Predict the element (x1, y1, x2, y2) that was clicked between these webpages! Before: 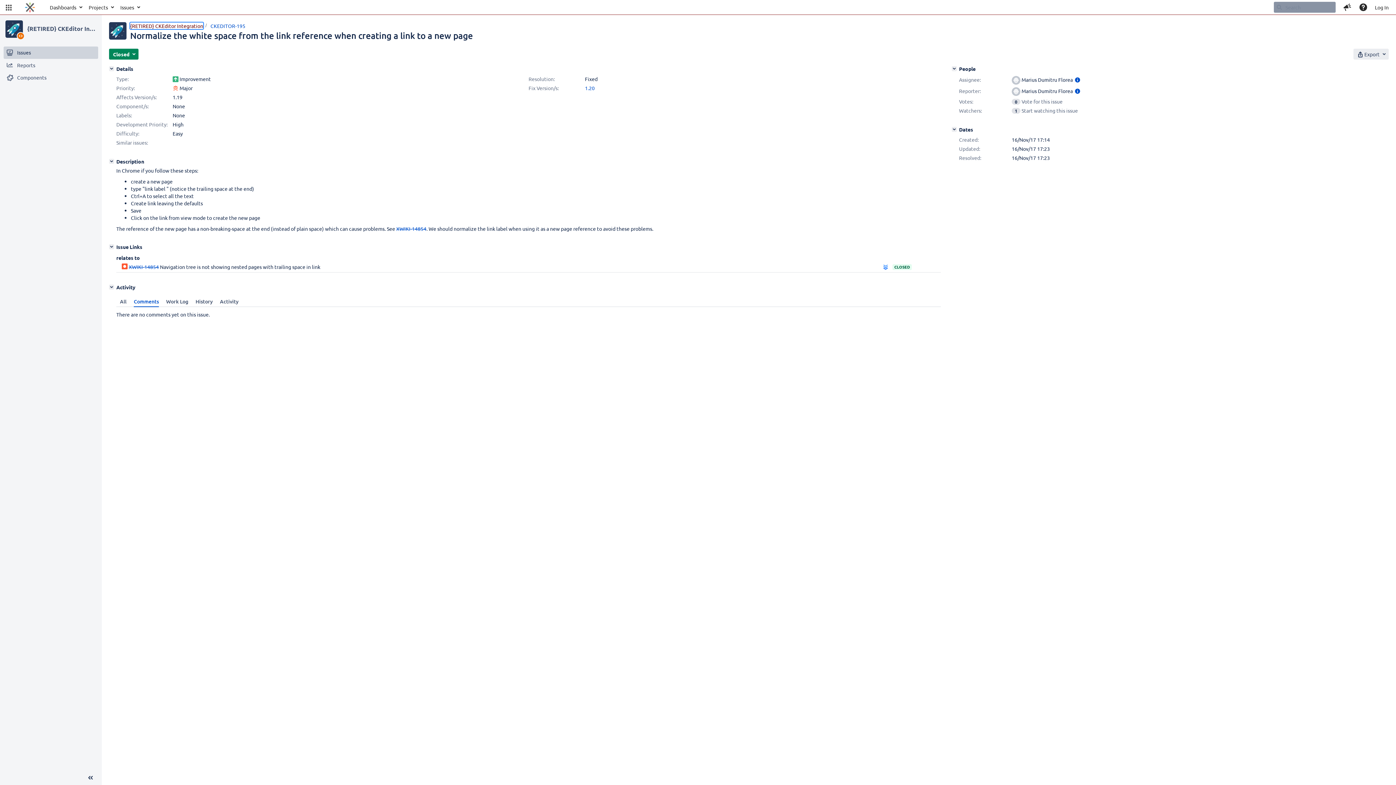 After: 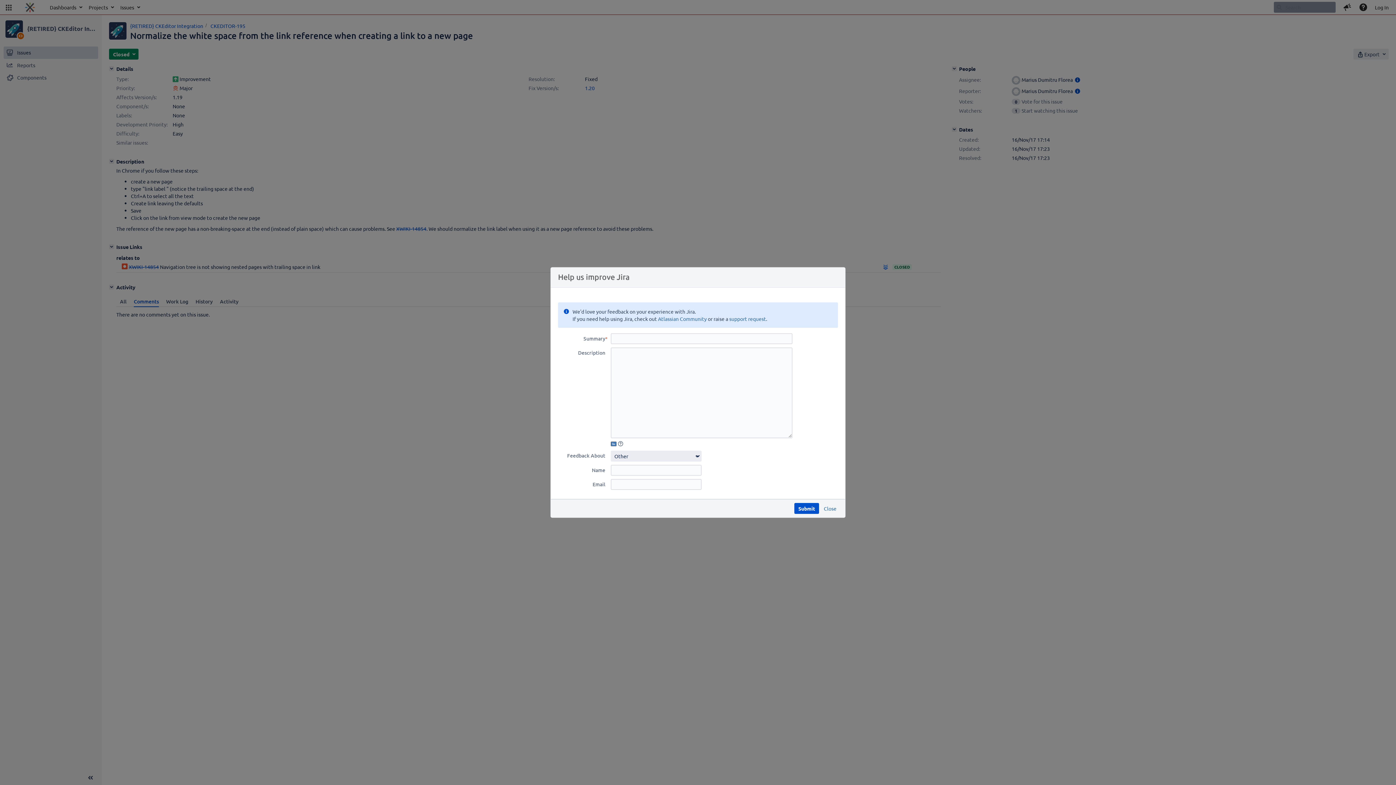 Action: bbox: (1339, 0, 1355, 14) label: Give feedback to Atlassian